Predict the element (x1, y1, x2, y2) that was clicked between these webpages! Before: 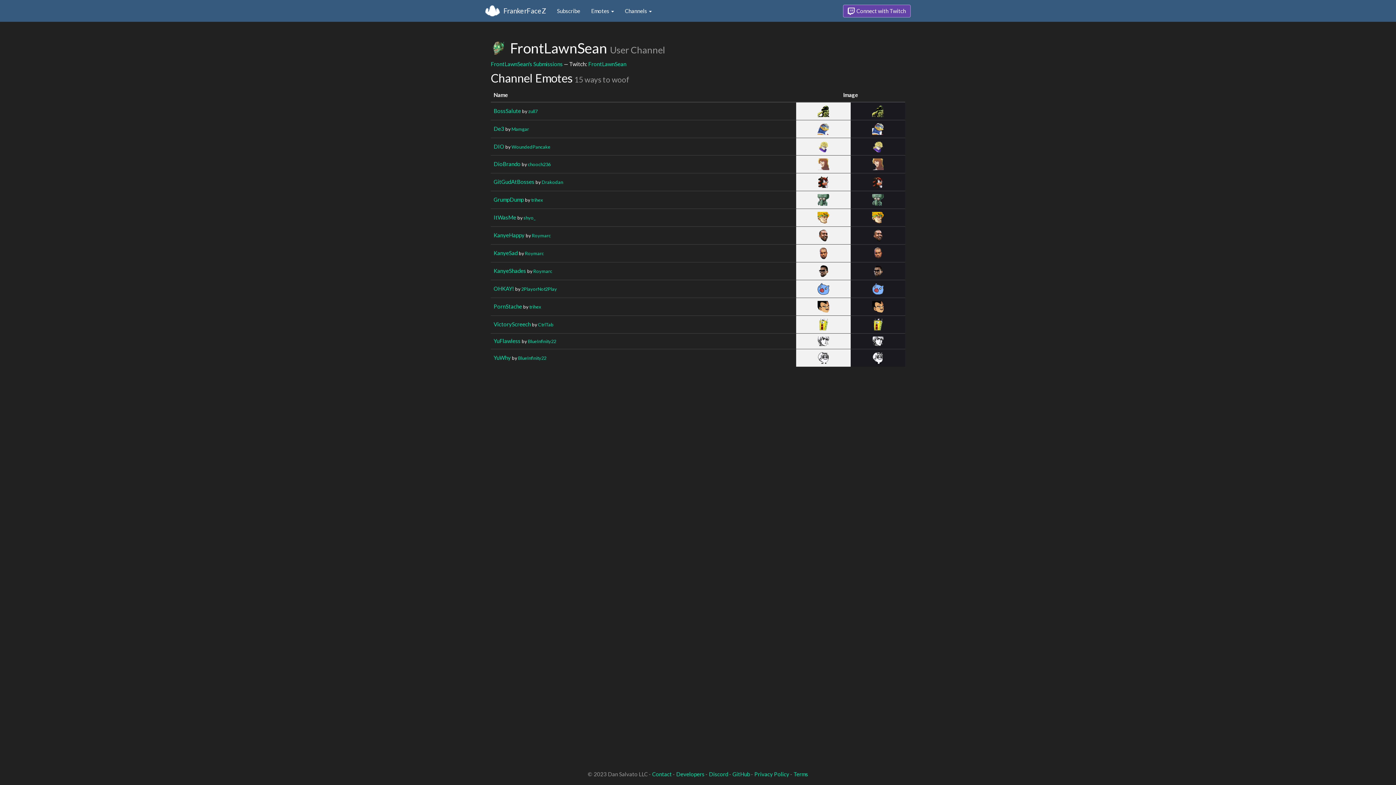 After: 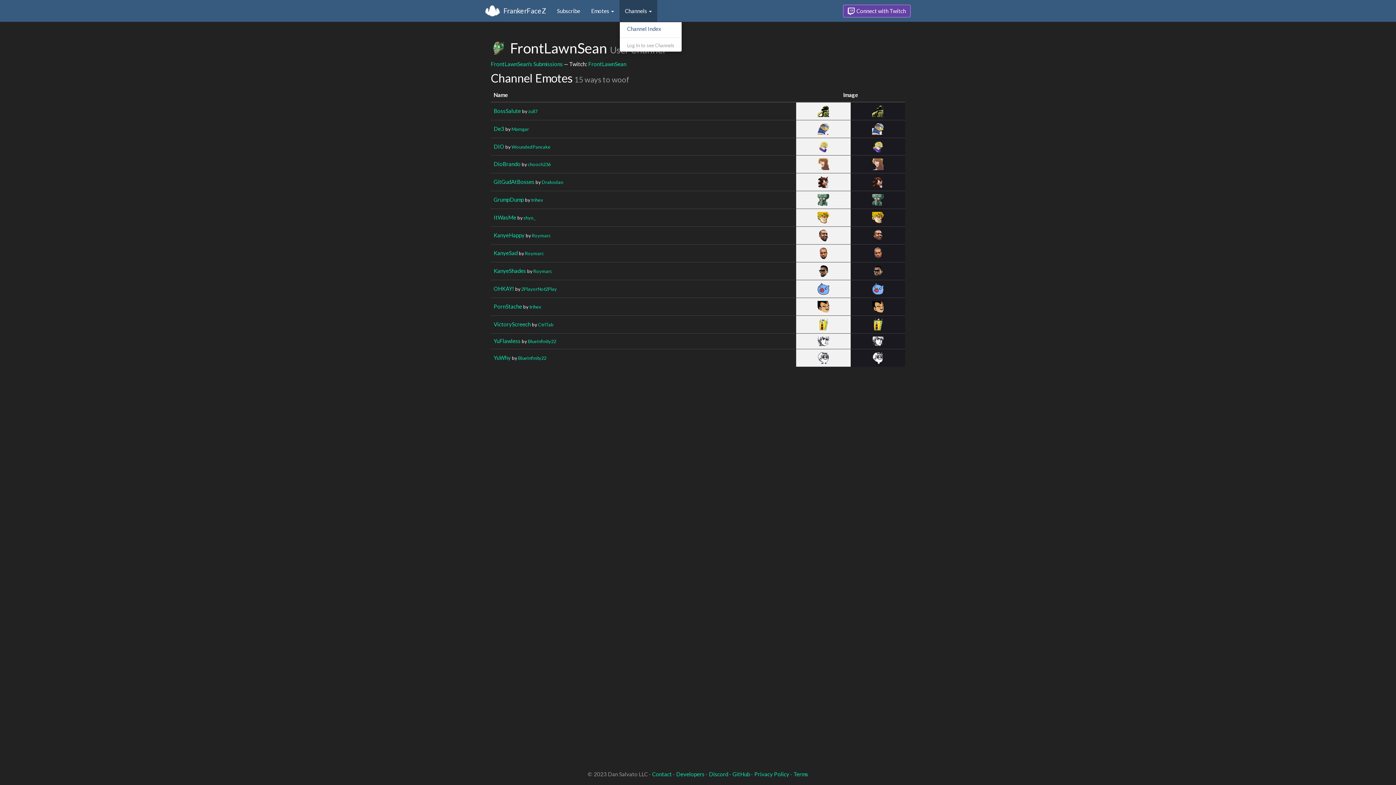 Action: label: Channels  bbox: (619, 0, 657, 21)